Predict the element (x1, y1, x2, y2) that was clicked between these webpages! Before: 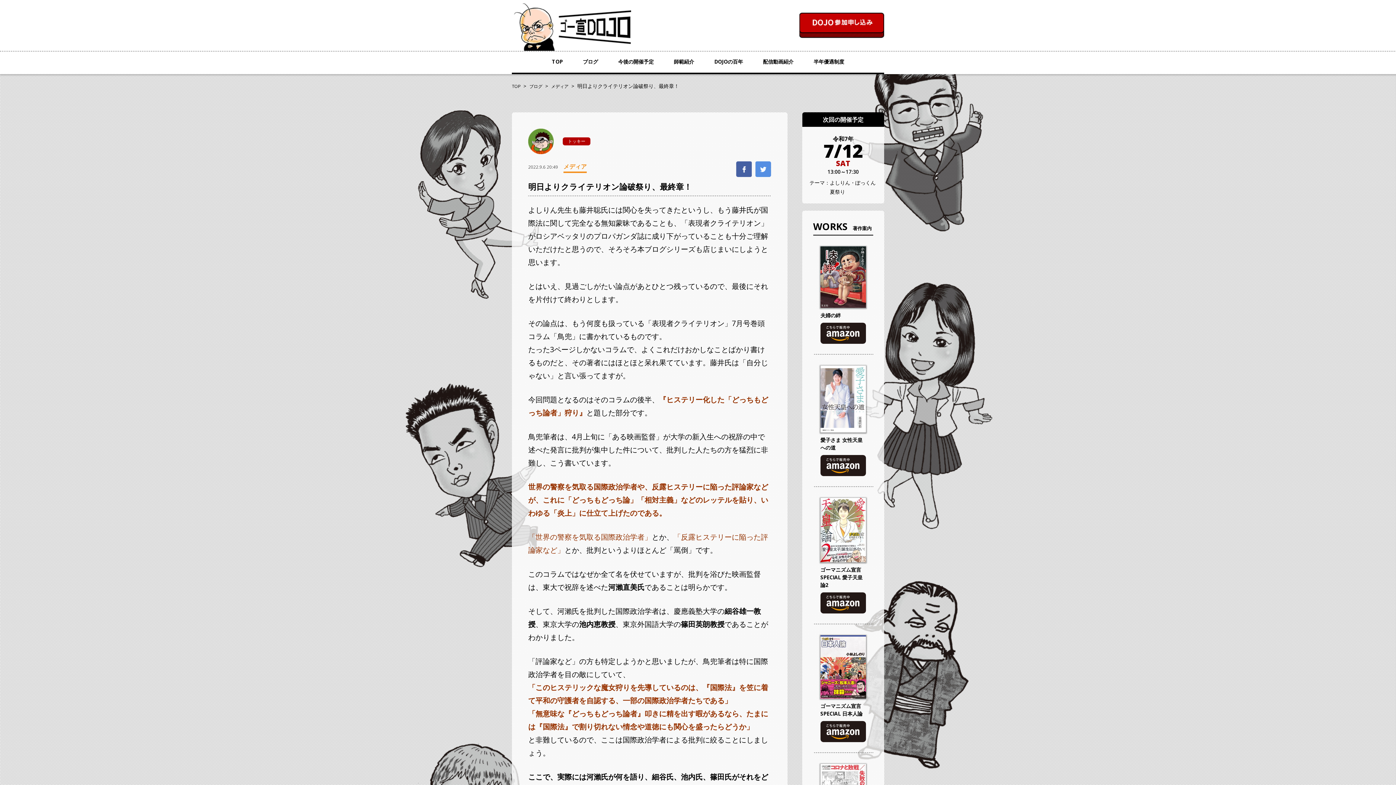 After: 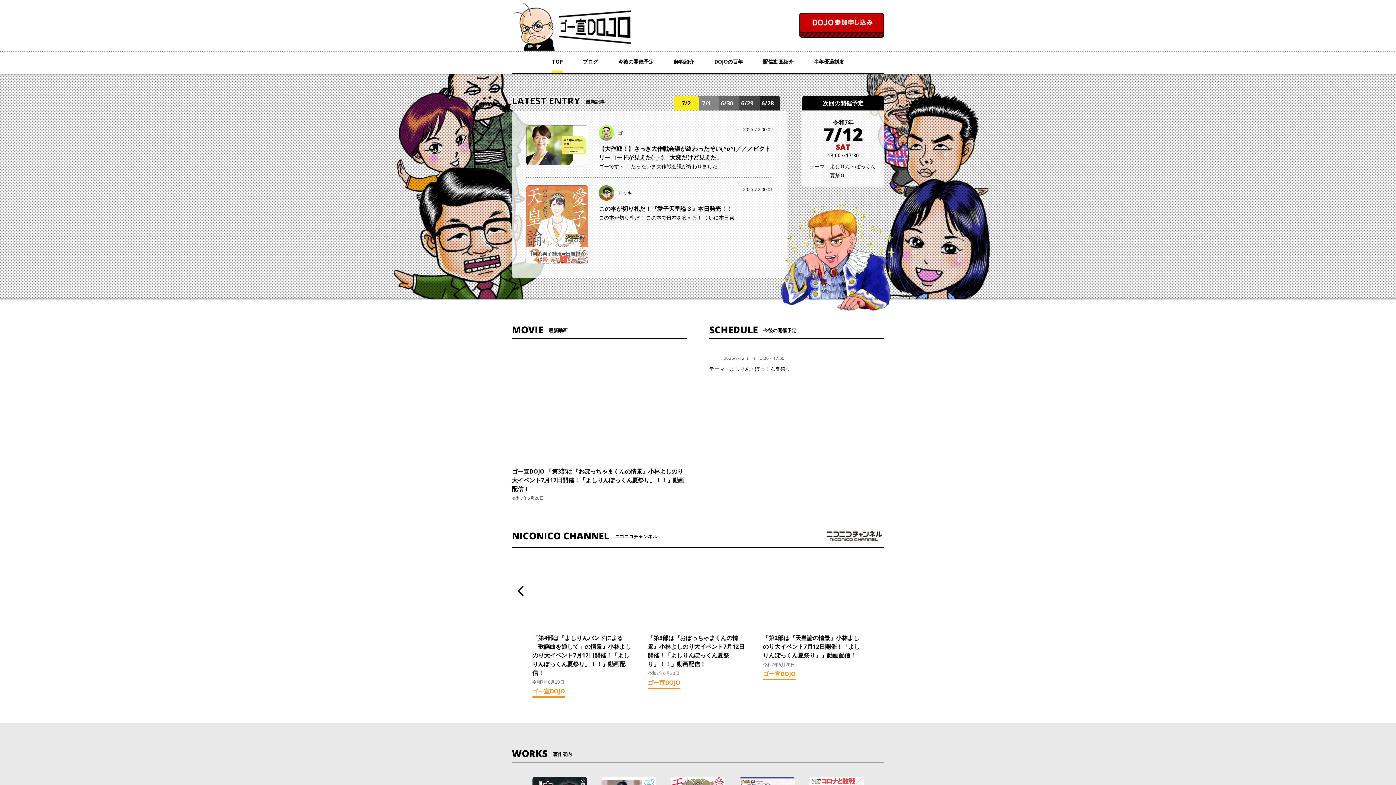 Action: bbox: (551, 50, 562, 72) label: TOP